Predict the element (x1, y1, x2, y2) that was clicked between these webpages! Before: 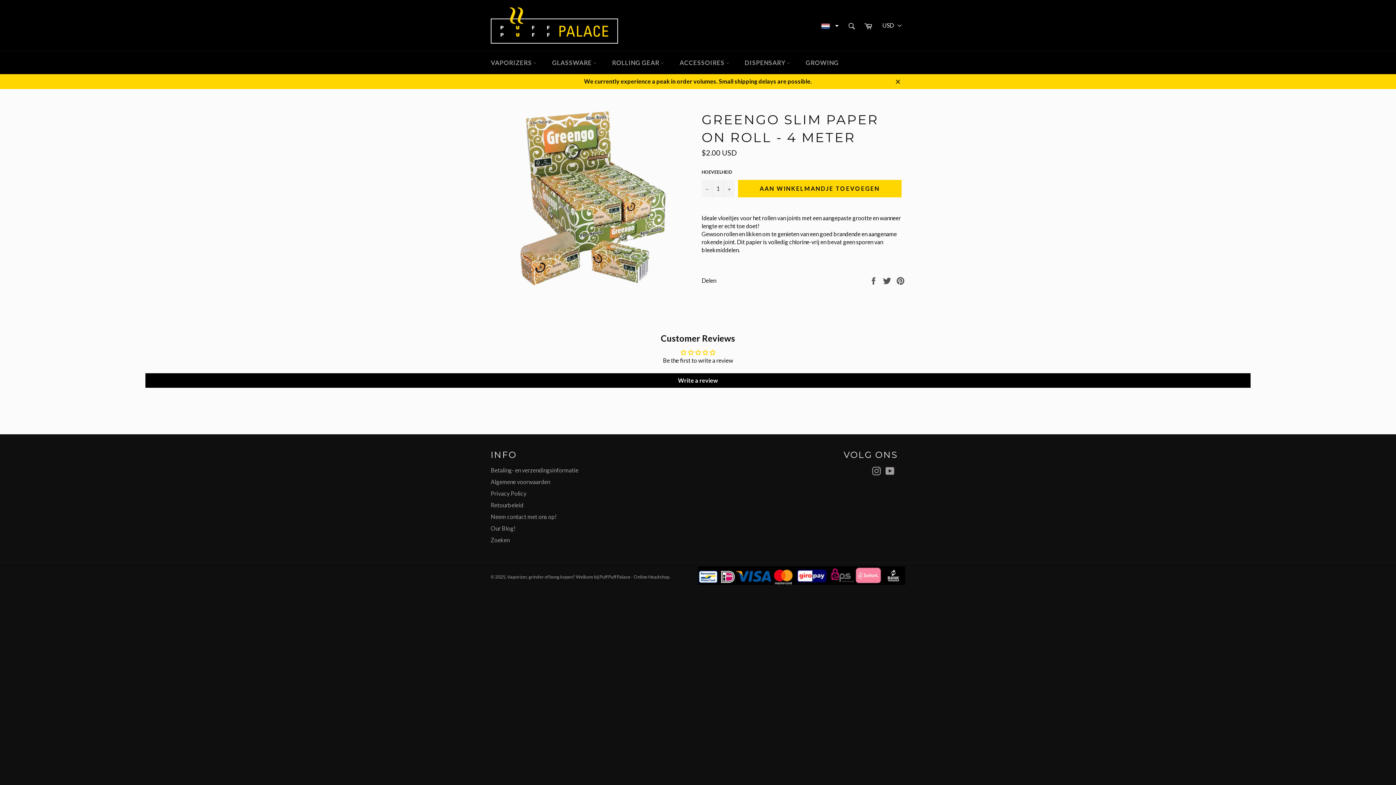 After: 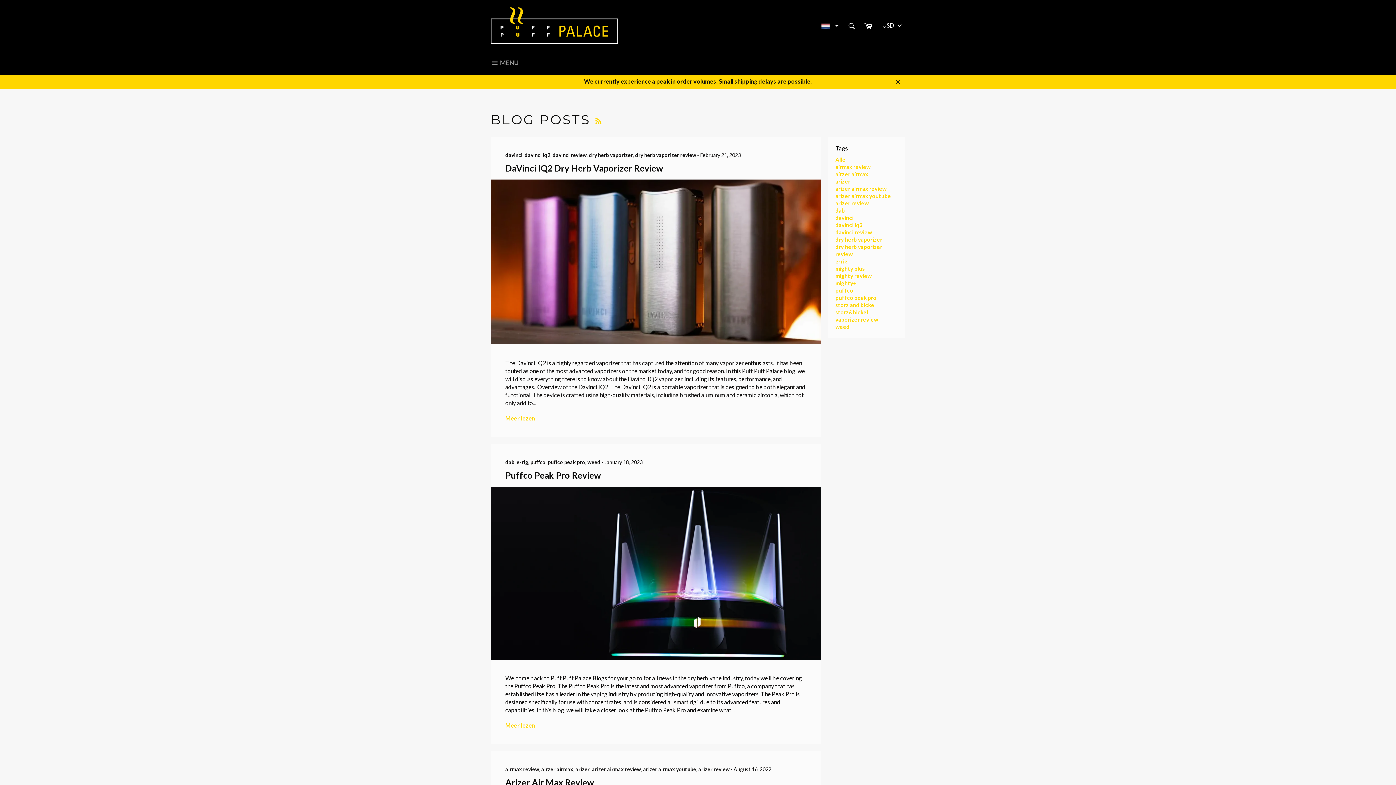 Action: label: Our Blog! bbox: (490, 525, 515, 532)